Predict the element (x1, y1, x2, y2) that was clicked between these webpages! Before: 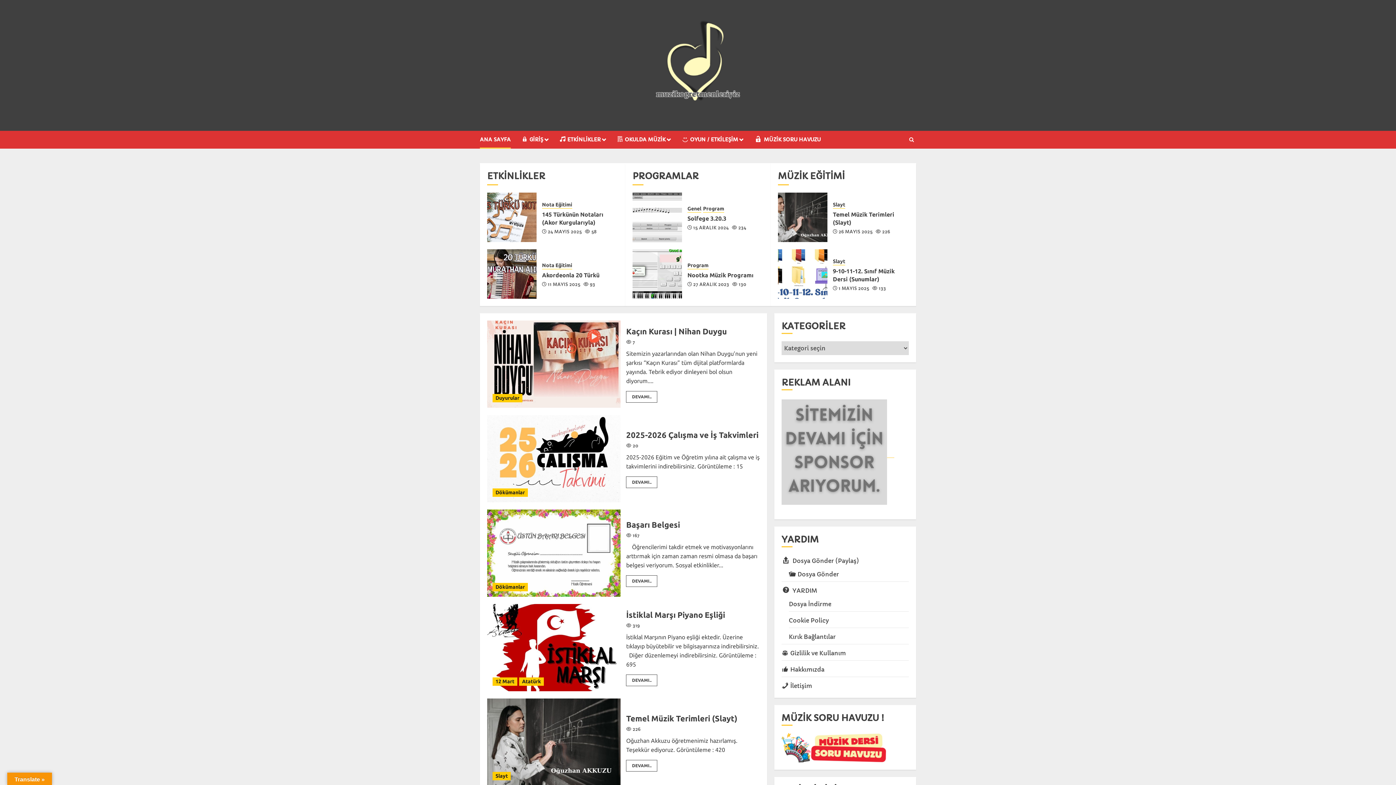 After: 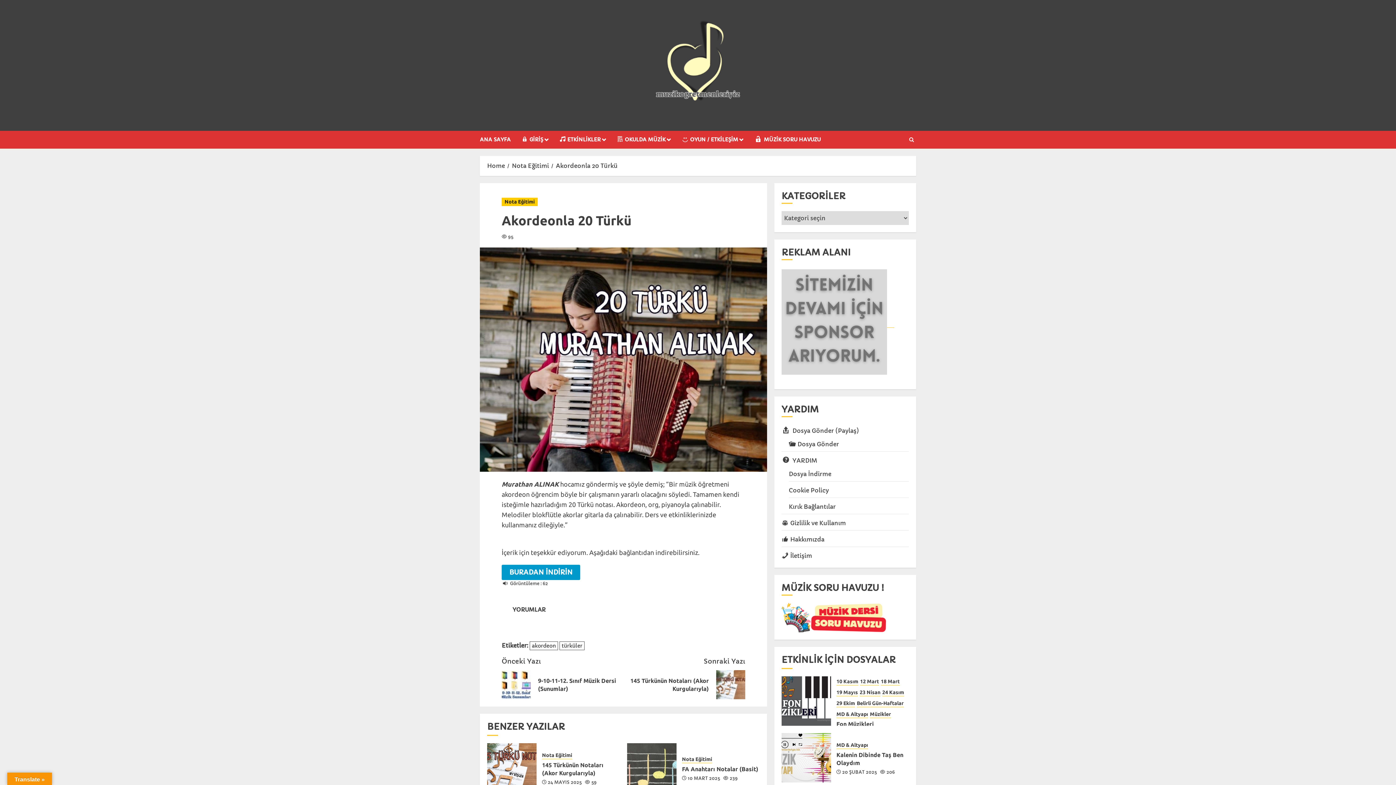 Action: bbox: (542, 272, 599, 278) label: Akordeonla 20 Türkü